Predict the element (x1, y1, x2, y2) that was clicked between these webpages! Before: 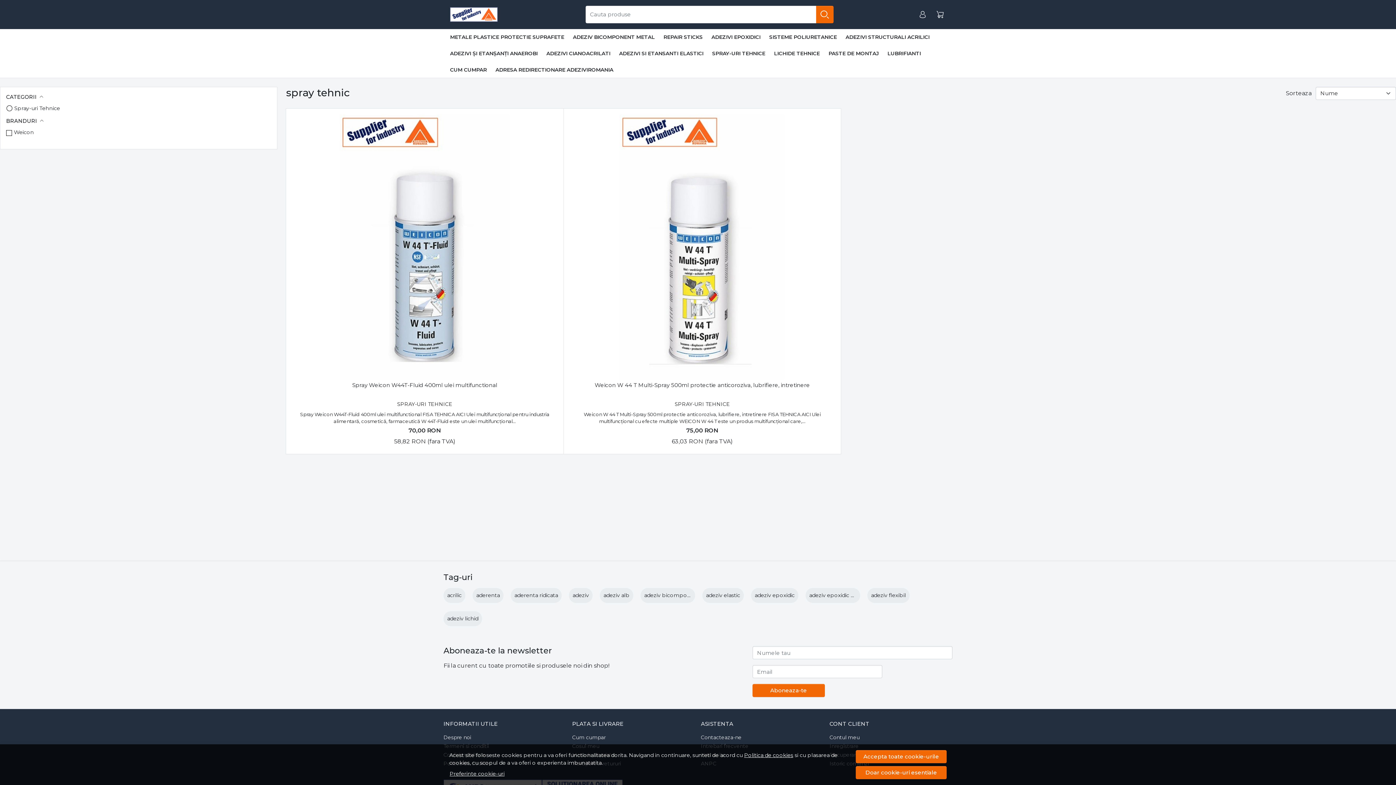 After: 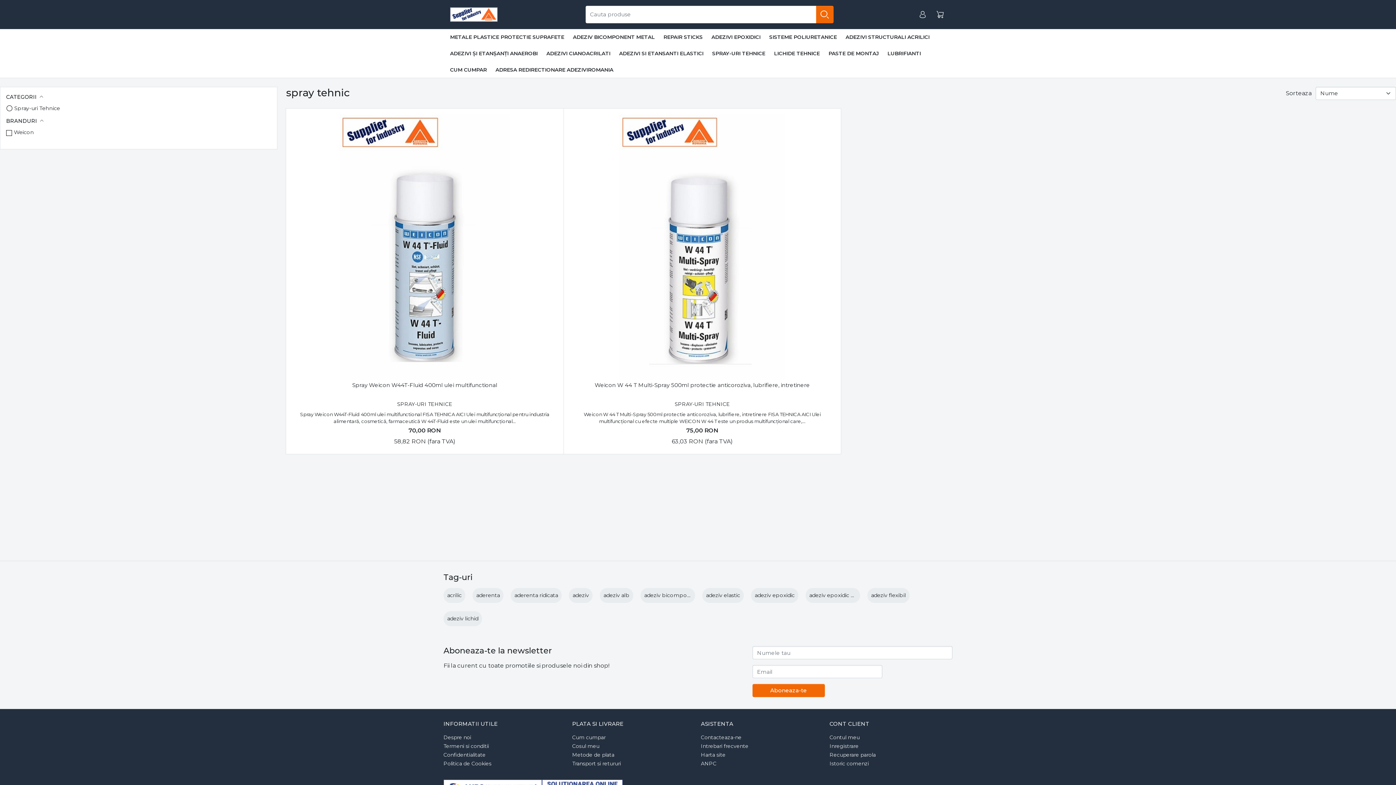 Action: label: Doar cookie-uri esentiale bbox: (856, 766, 946, 779)